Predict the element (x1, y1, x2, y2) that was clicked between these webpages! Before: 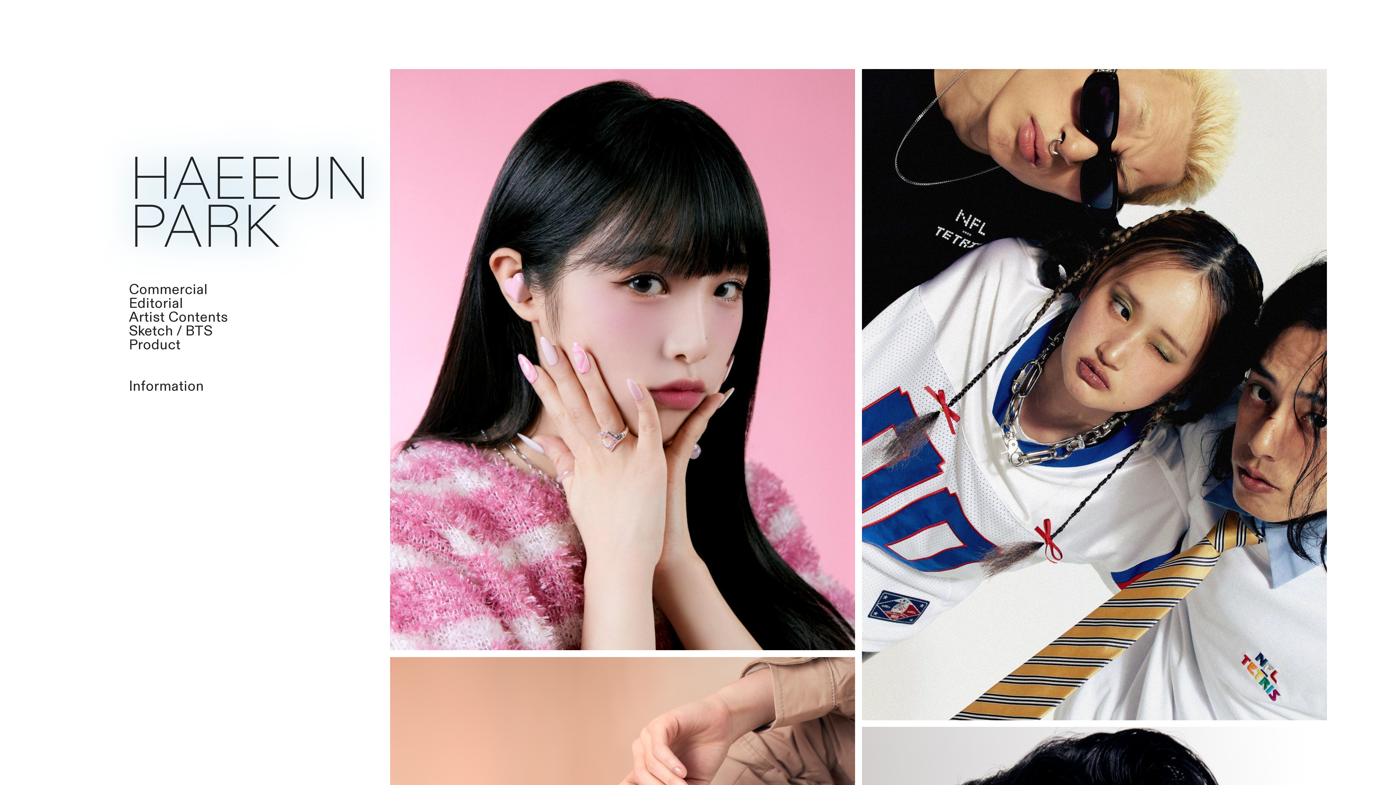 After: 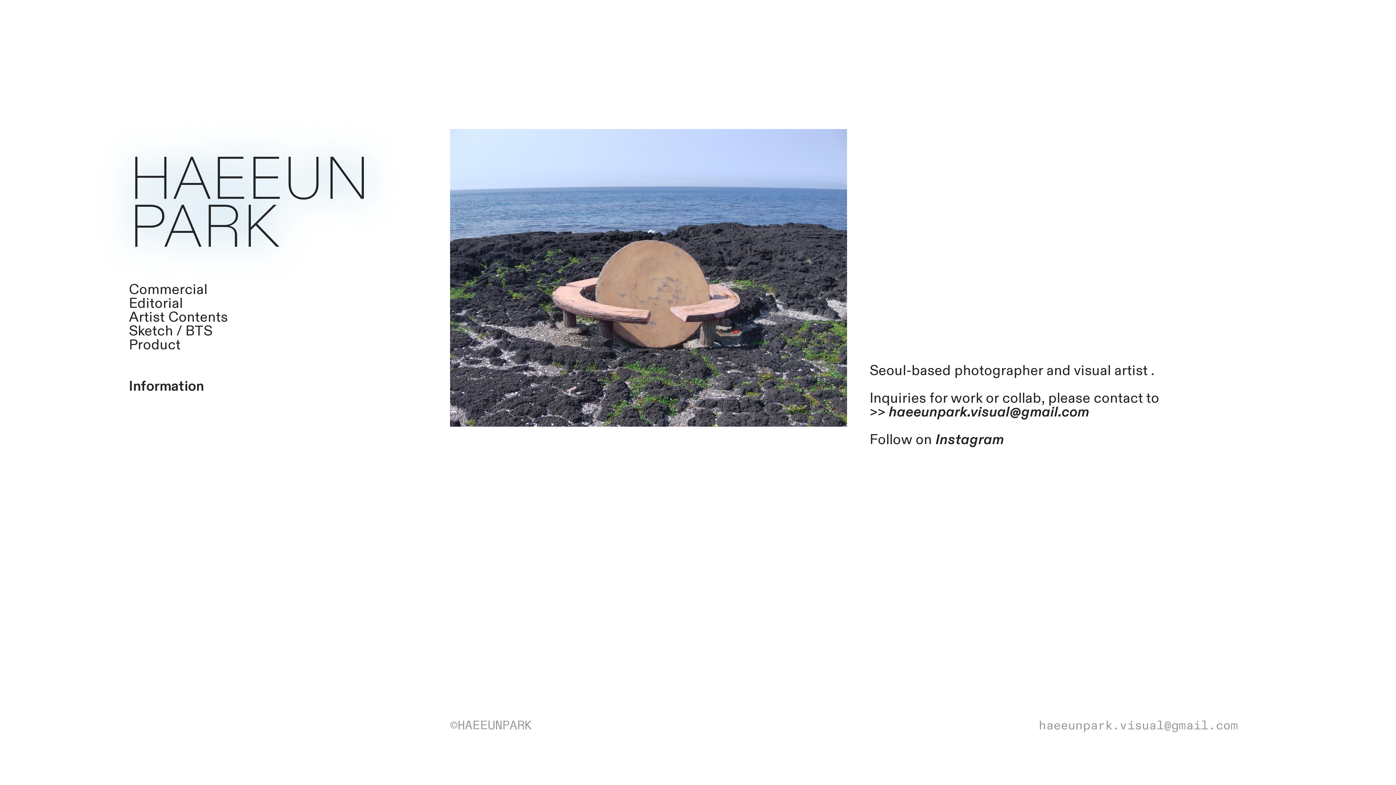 Action: label: Information bbox: (128, 376, 204, 395)